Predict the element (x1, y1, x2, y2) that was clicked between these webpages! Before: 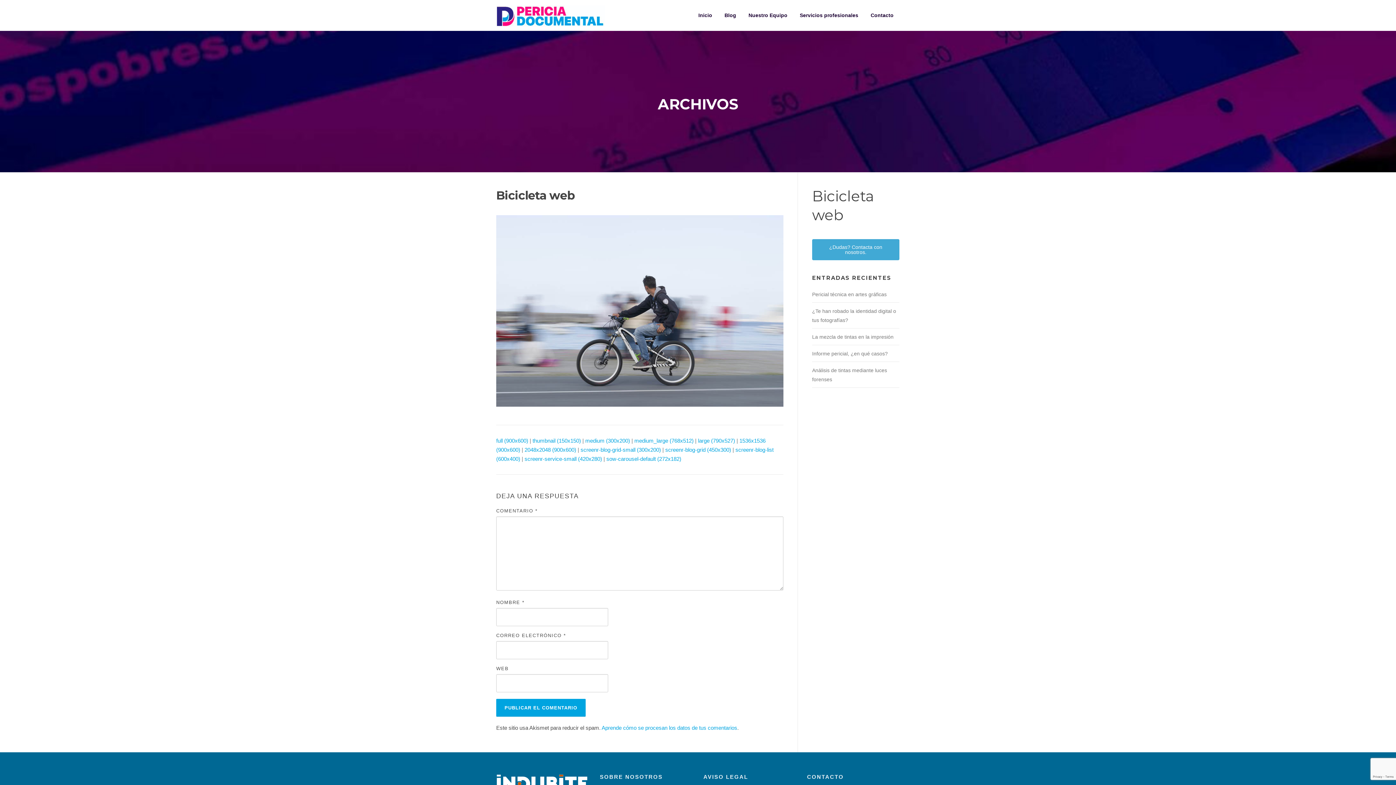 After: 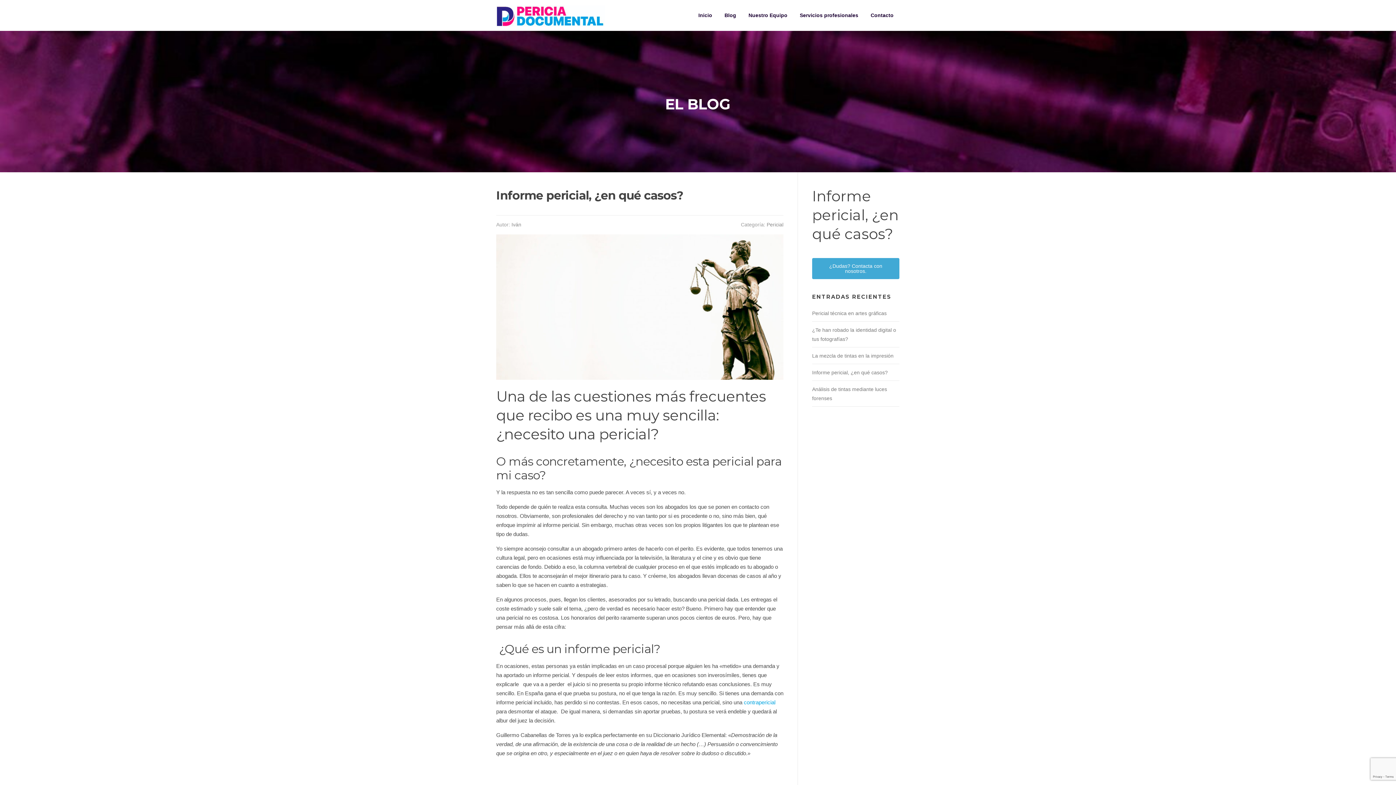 Action: bbox: (812, 351, 888, 356) label: Informe pericial, ¿en qué casos?